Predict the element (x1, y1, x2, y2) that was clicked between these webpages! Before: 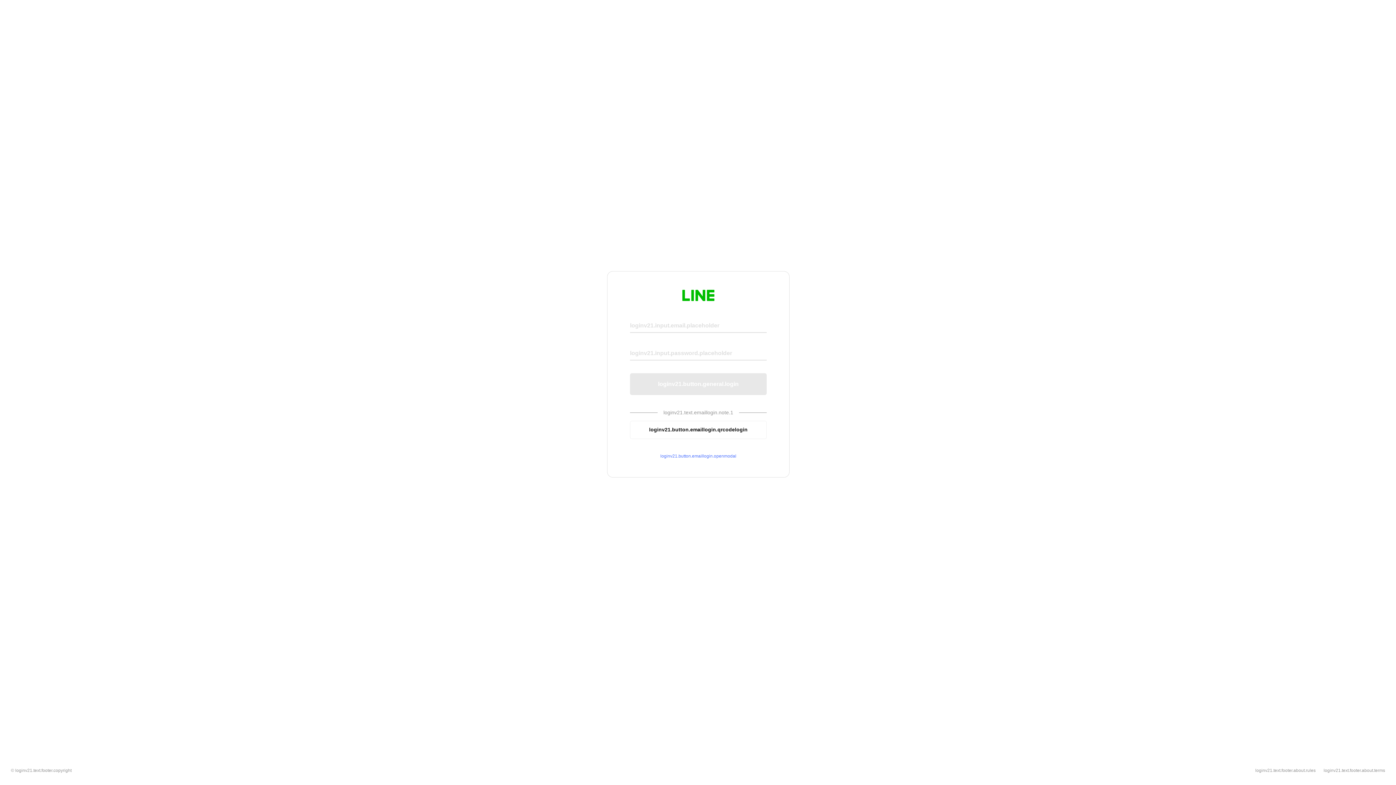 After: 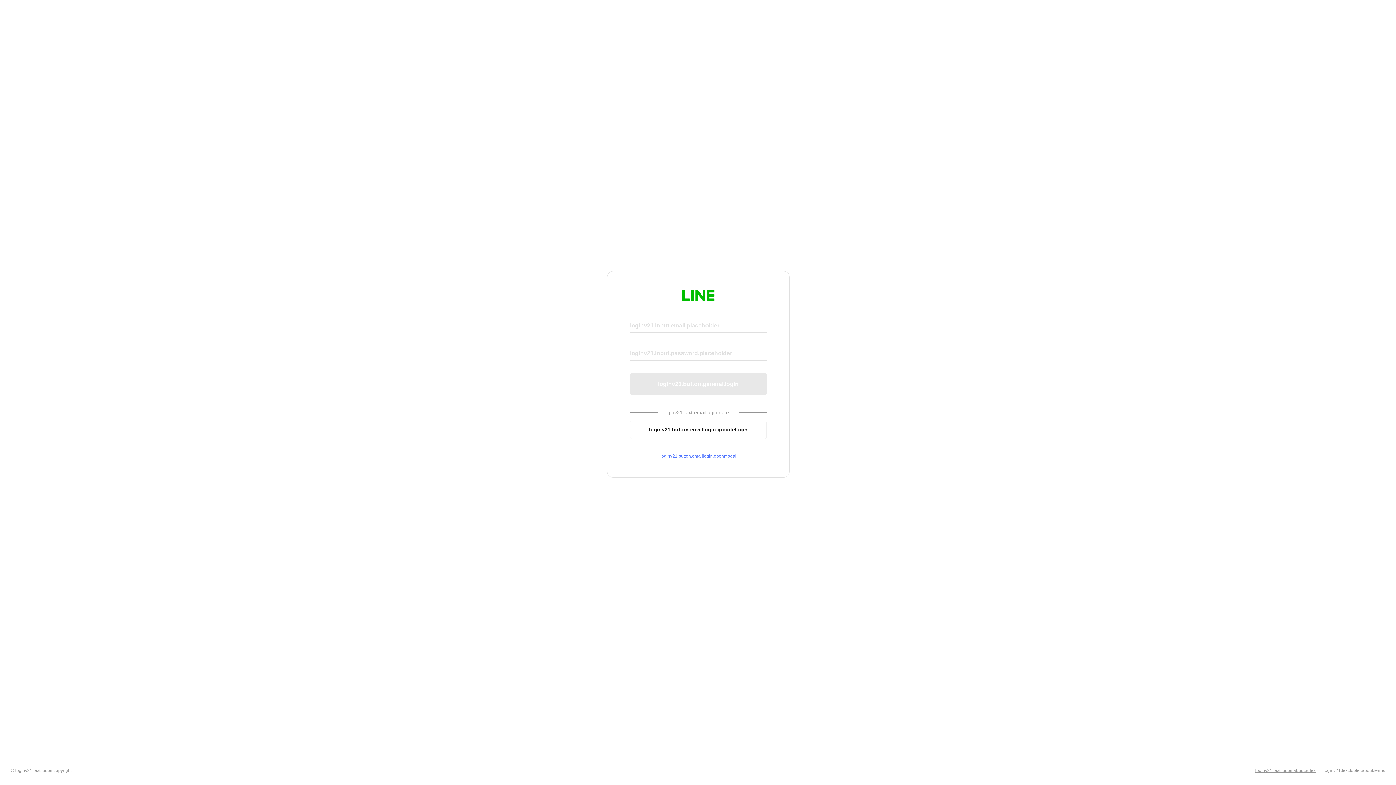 Action: label: loginv21.text.footer.about.rules bbox: (1255, 768, 1316, 773)